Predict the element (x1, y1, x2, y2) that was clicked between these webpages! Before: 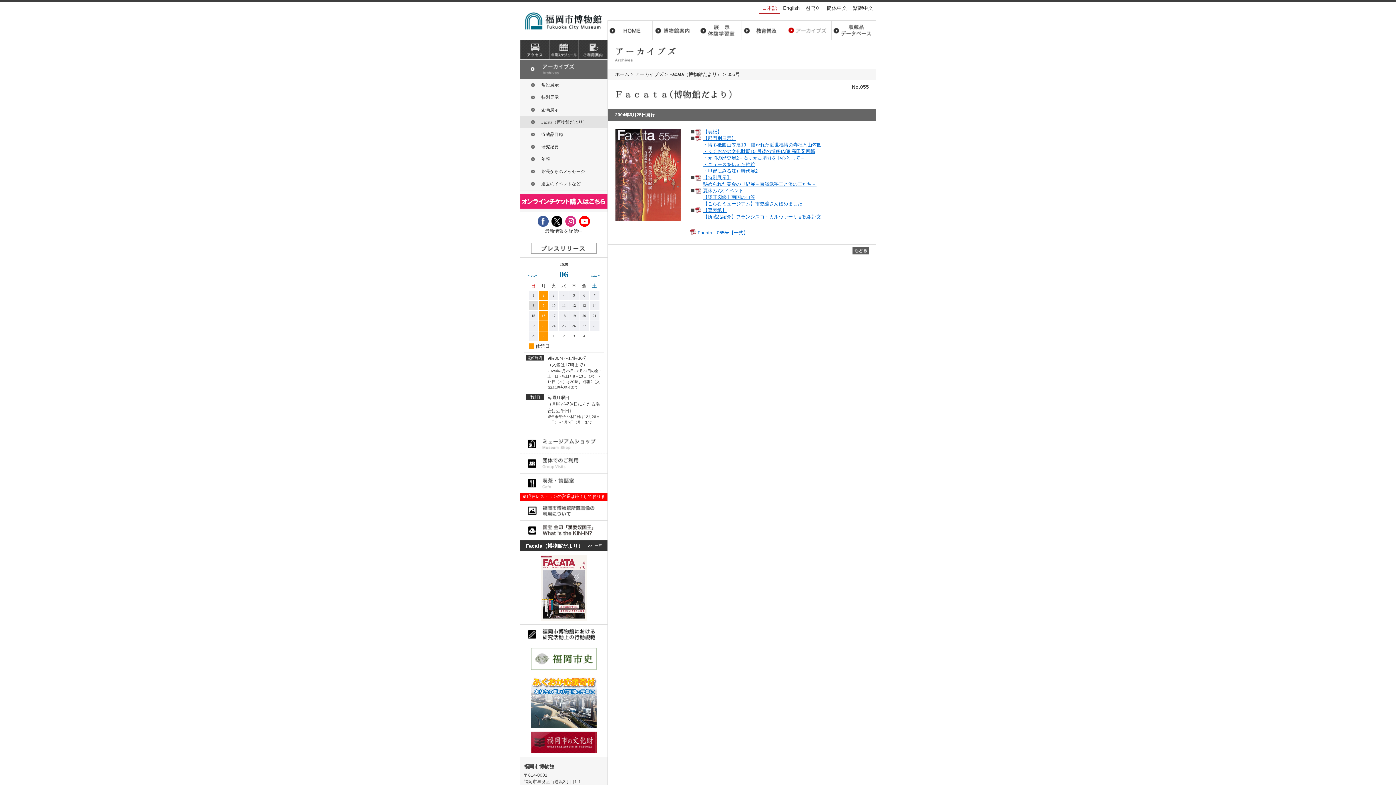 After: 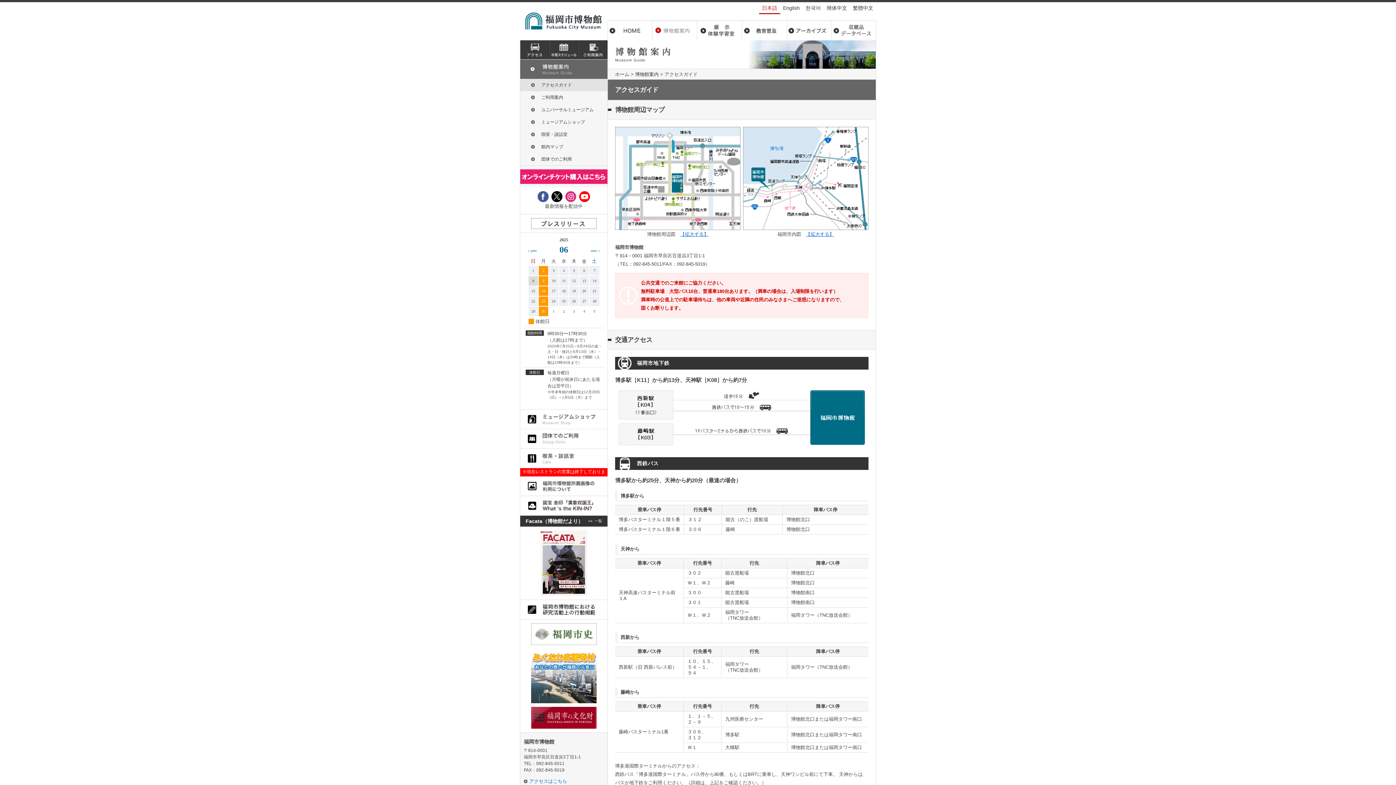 Action: bbox: (520, 40, 549, 59) label: アクセス